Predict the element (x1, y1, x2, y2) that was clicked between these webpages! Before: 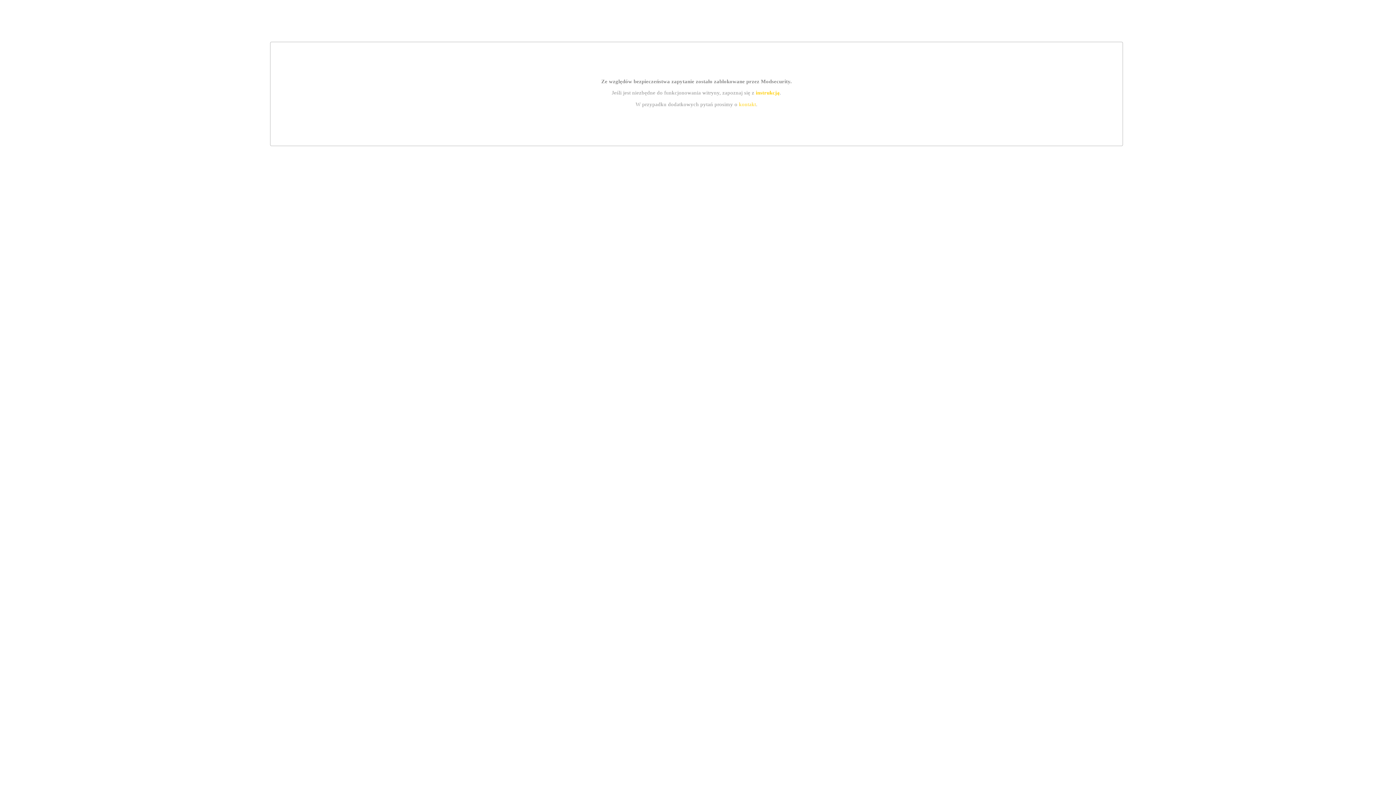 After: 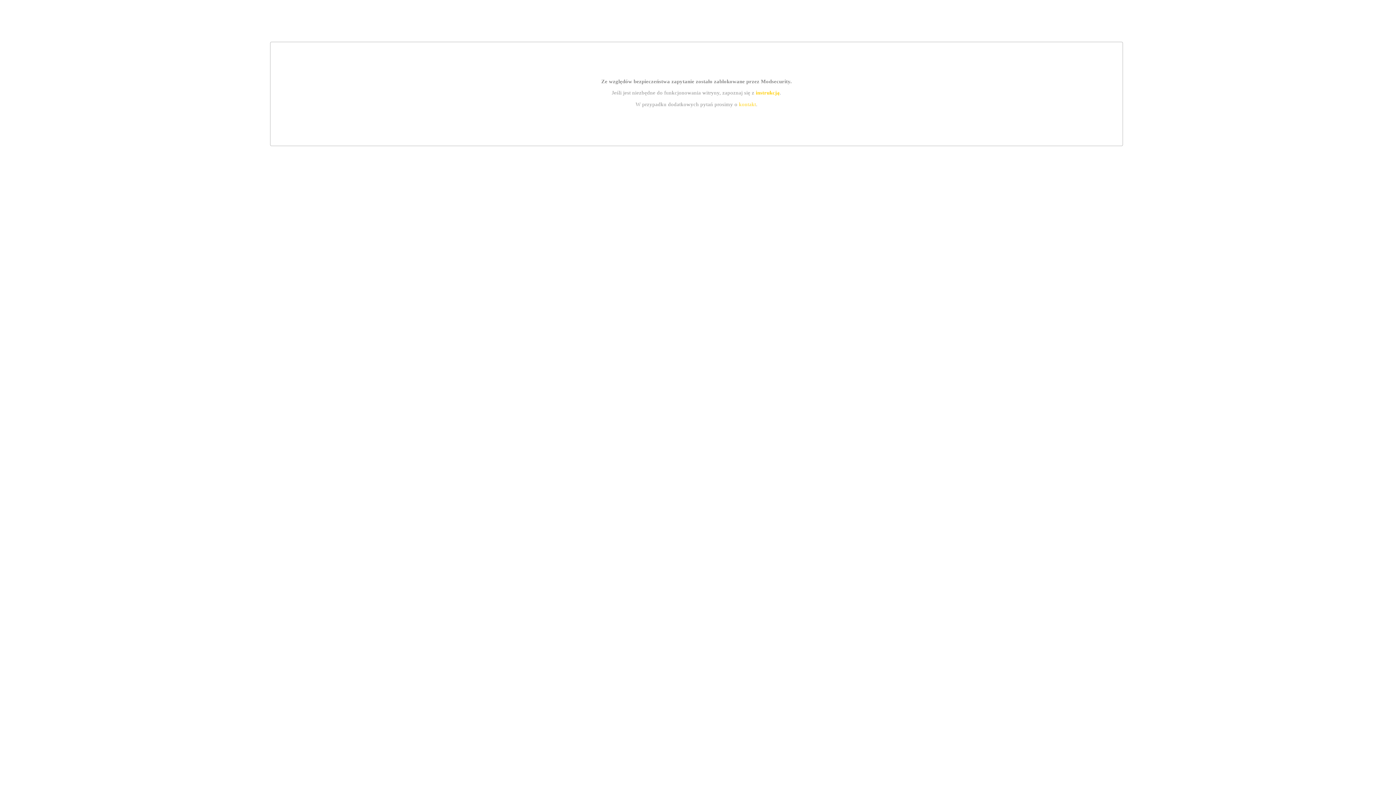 Action: label: instrukcją bbox: (755, 89, 779, 95)